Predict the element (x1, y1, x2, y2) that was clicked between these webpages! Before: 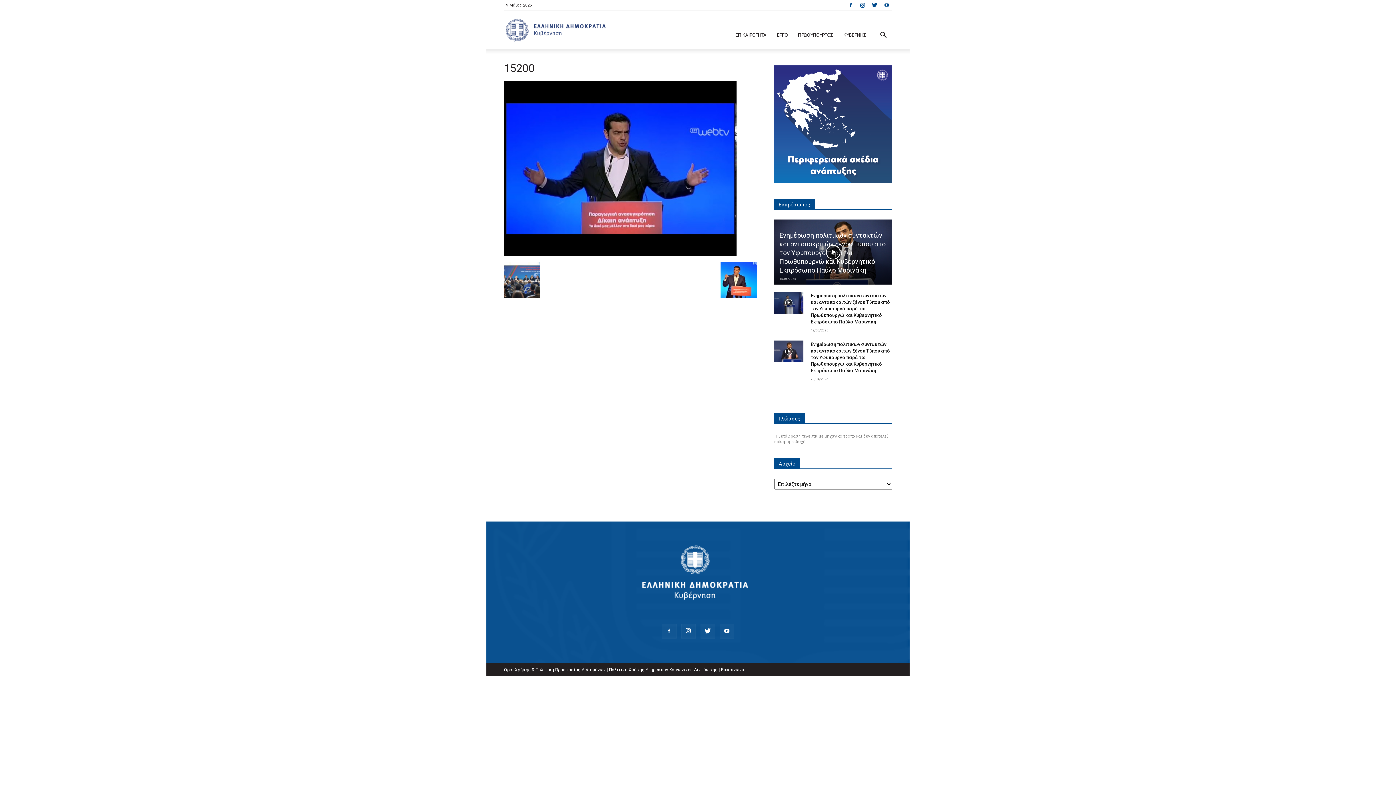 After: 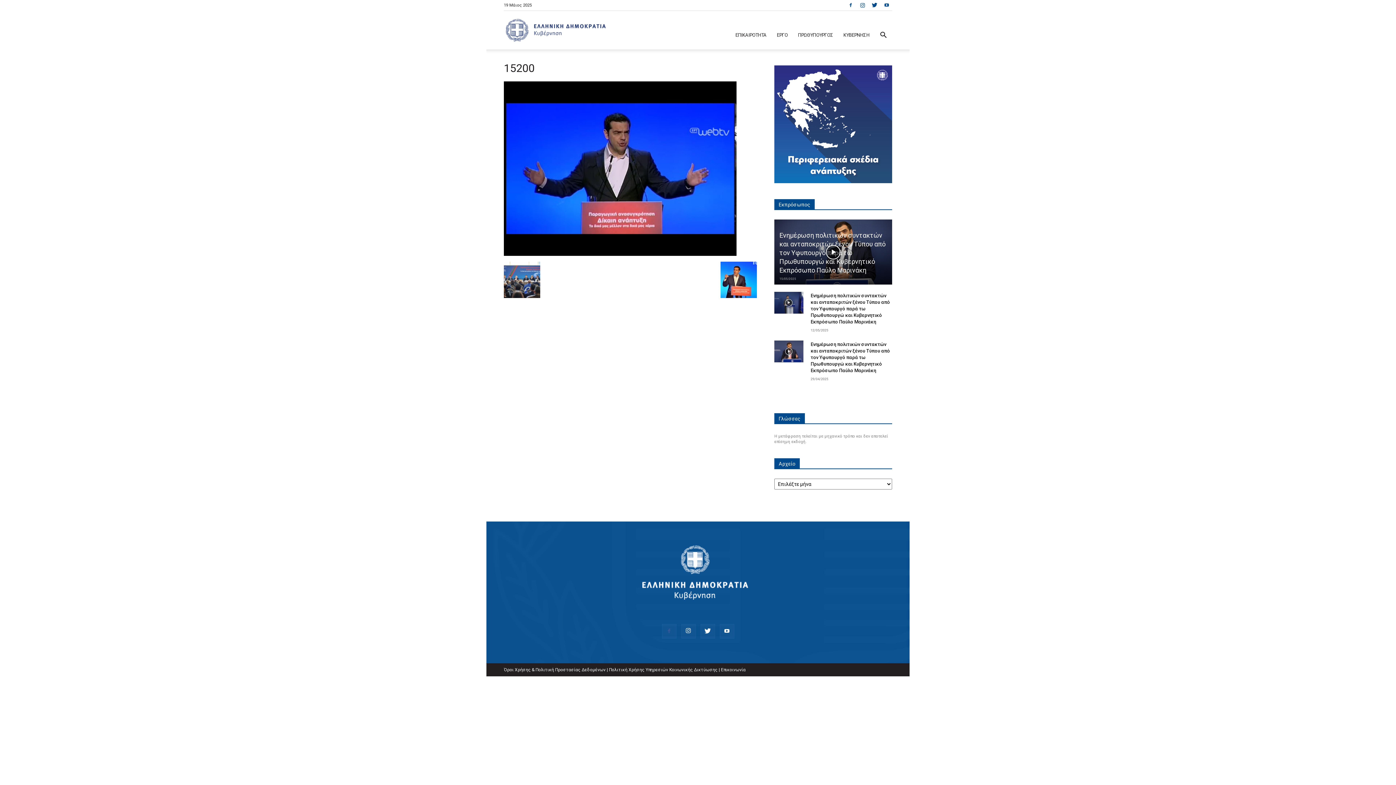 Action: bbox: (662, 624, 676, 638)